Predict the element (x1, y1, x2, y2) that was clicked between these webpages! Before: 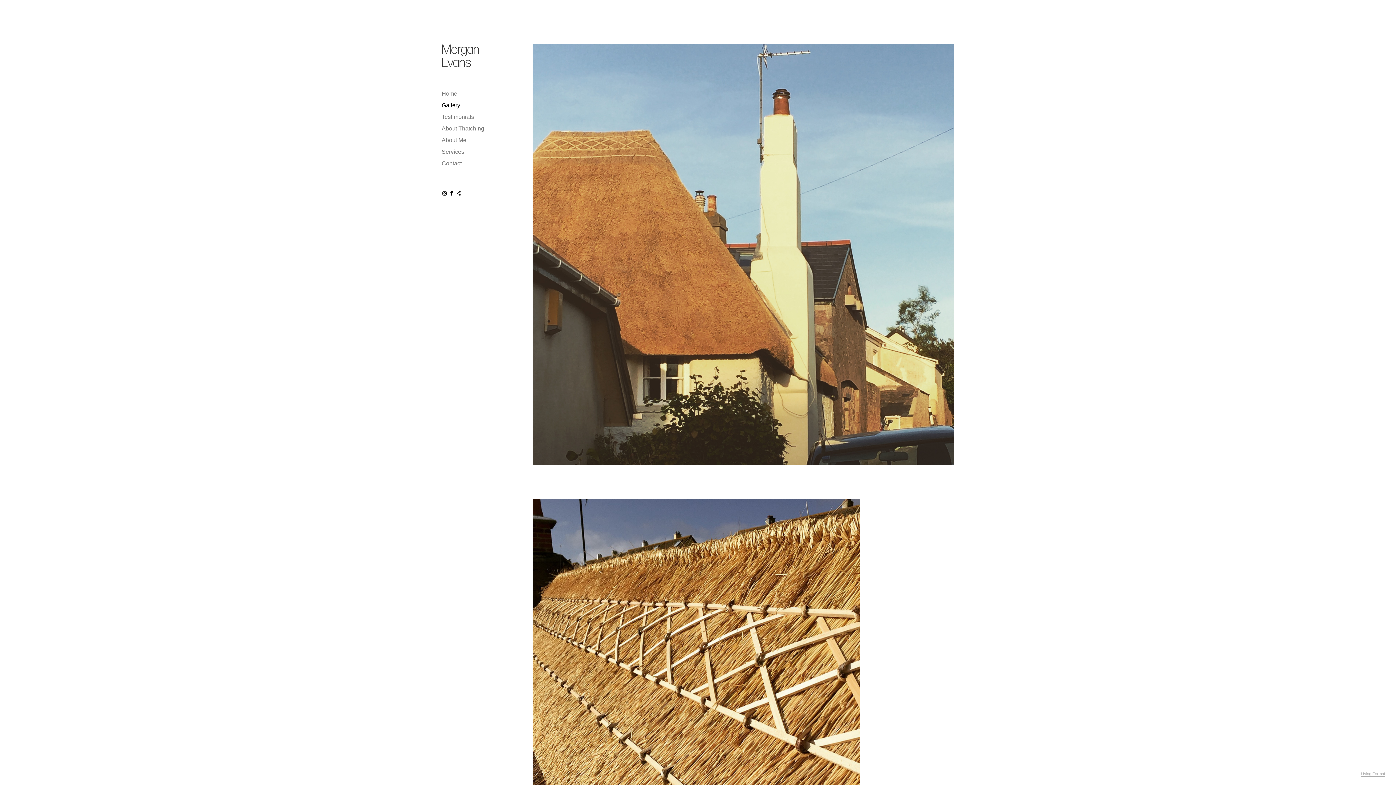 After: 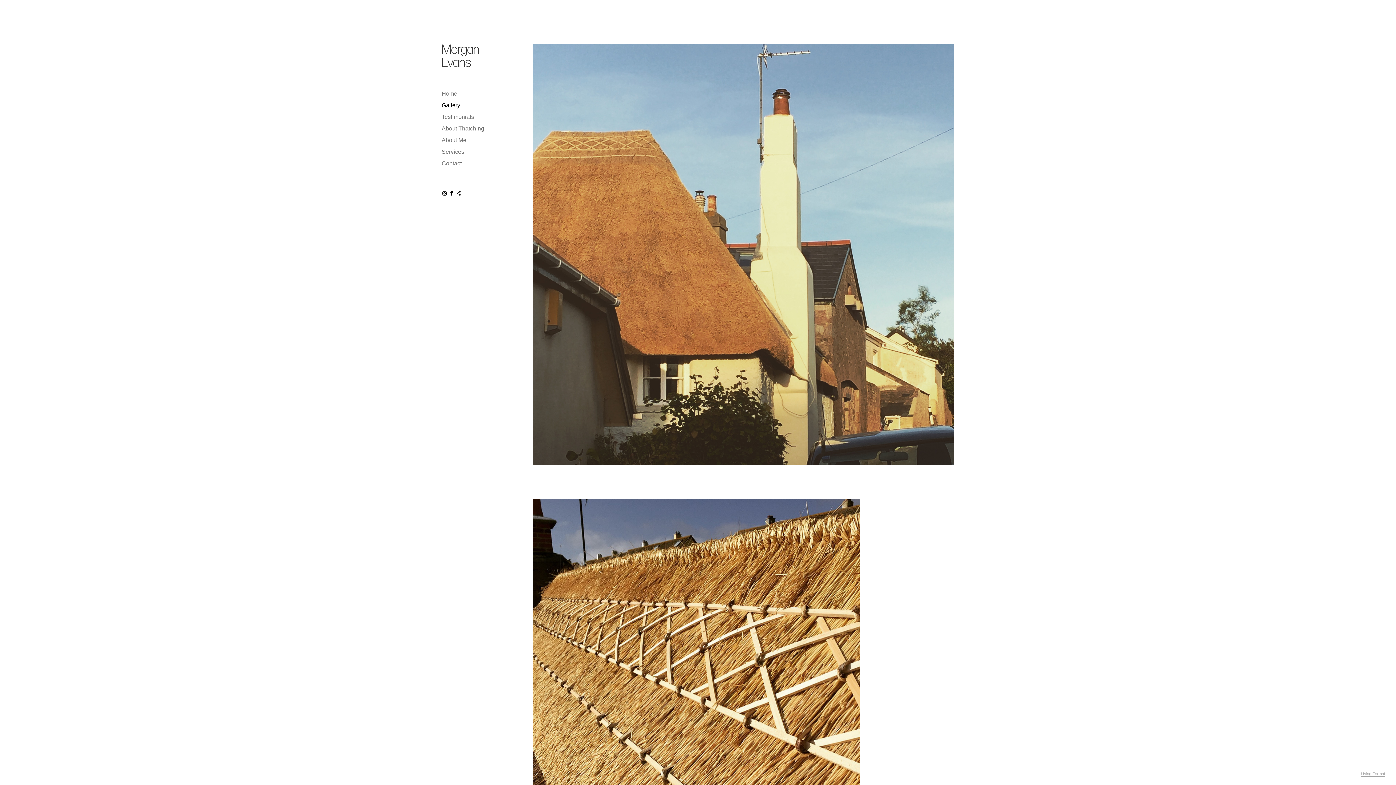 Action: bbox: (441, 102, 460, 108) label: Gallery